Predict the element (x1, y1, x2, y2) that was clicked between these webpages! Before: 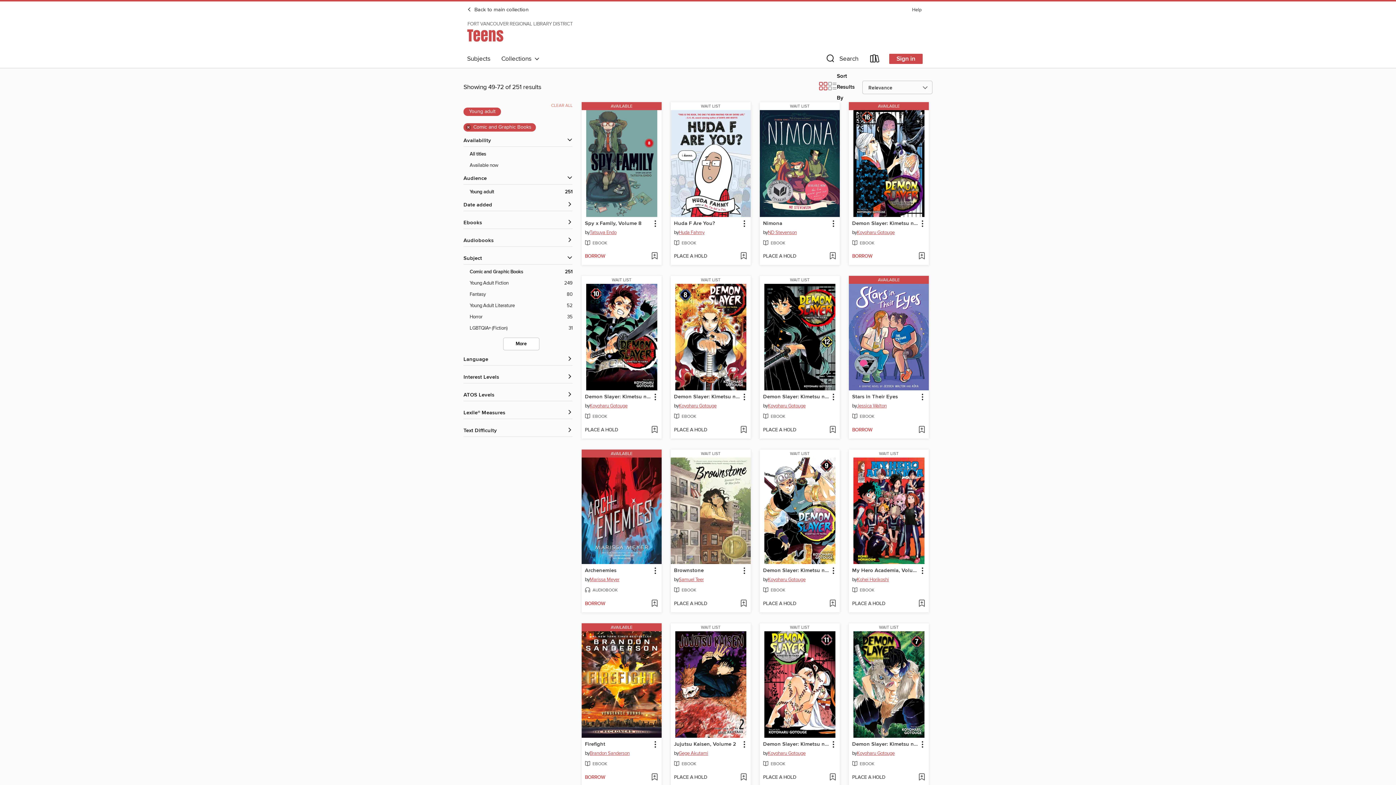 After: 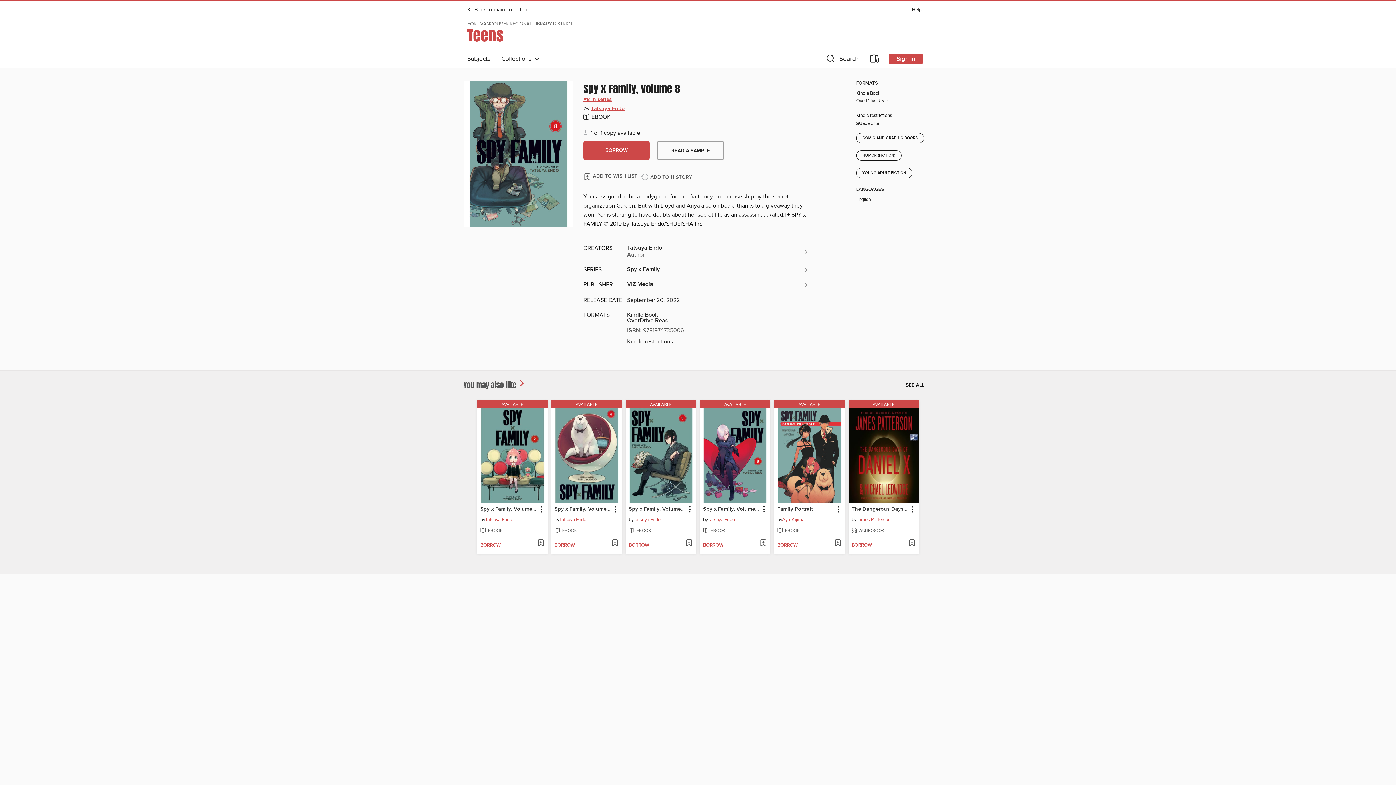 Action: bbox: (584, 219, 642, 227) label: Spy x Family, Volume 8 by Tatsuya Endo Available eBook